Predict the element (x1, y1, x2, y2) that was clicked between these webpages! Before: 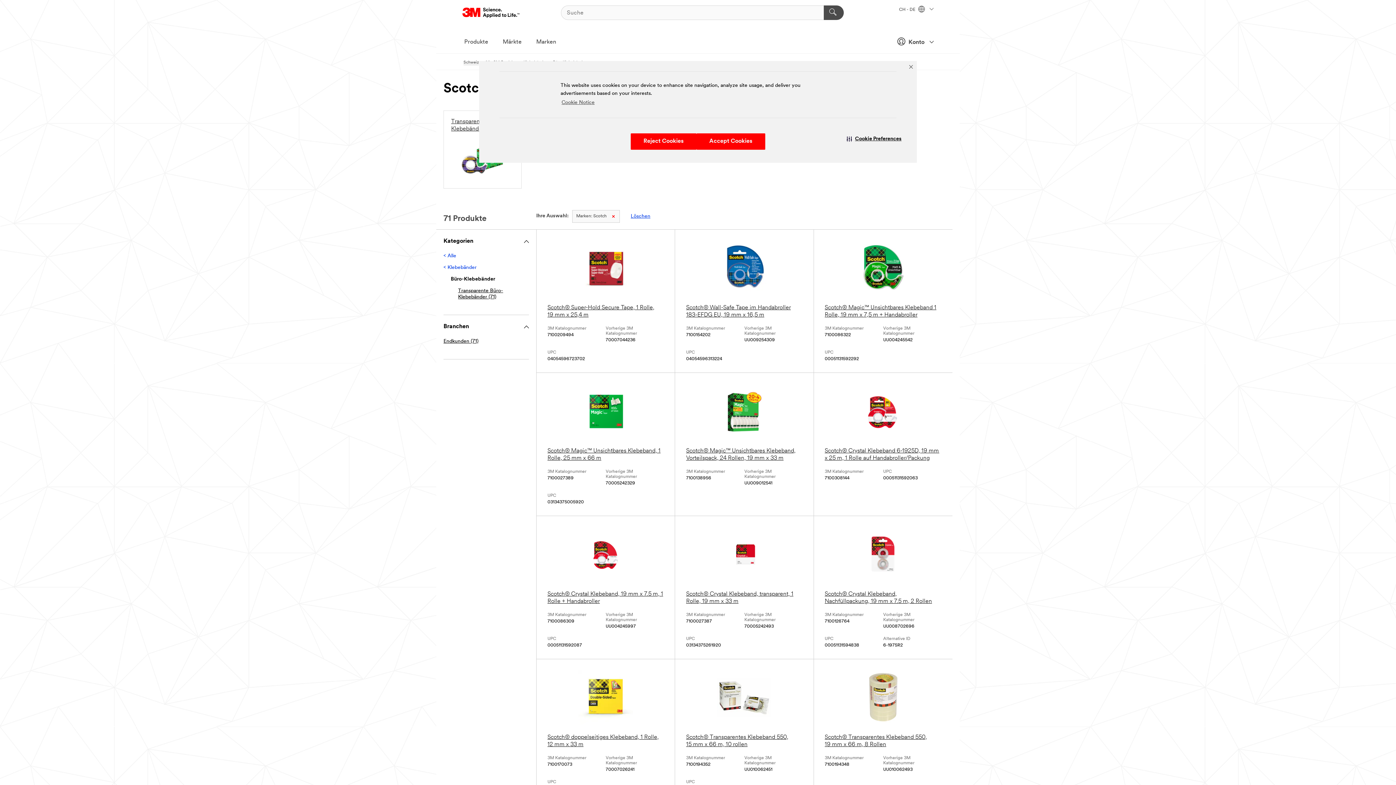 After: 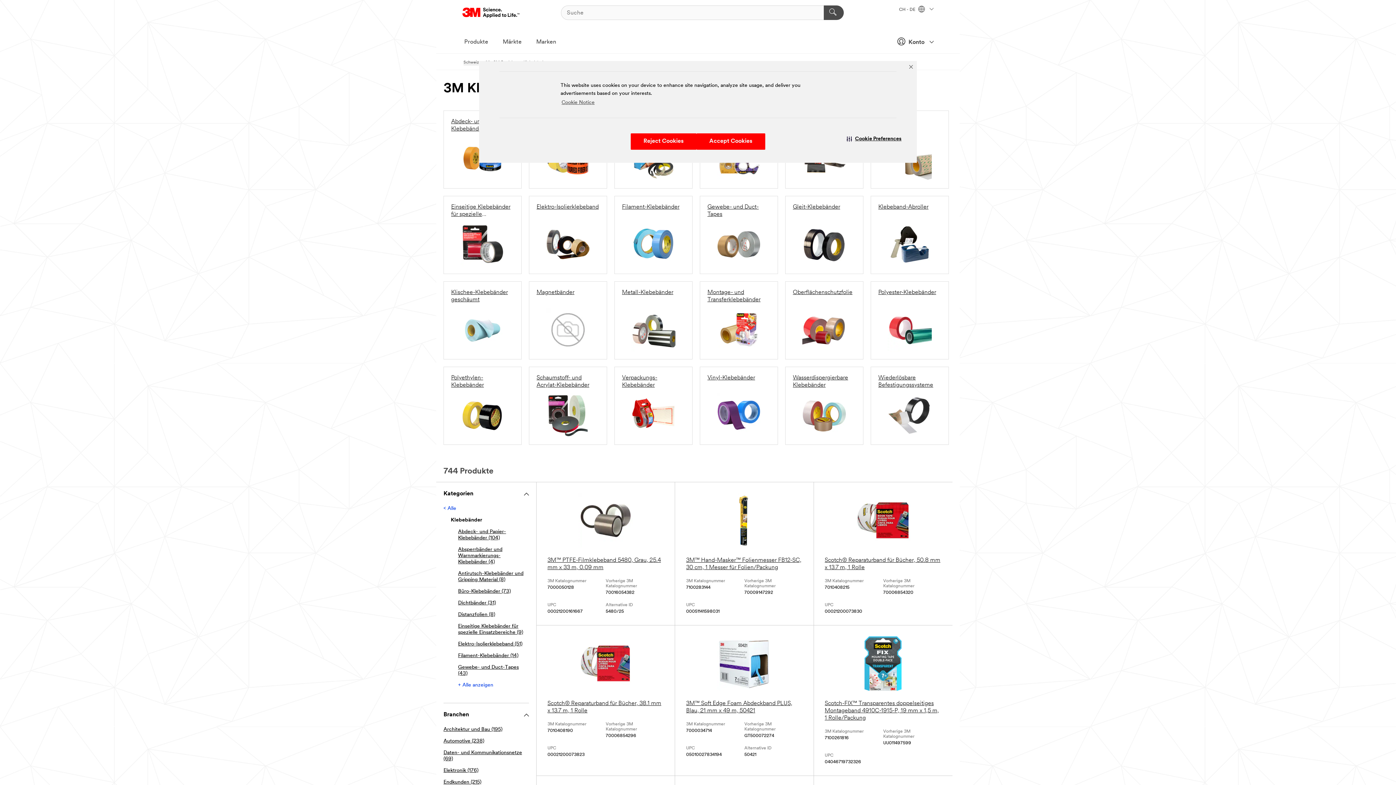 Action: label: < Klebebänder bbox: (443, 265, 476, 270)